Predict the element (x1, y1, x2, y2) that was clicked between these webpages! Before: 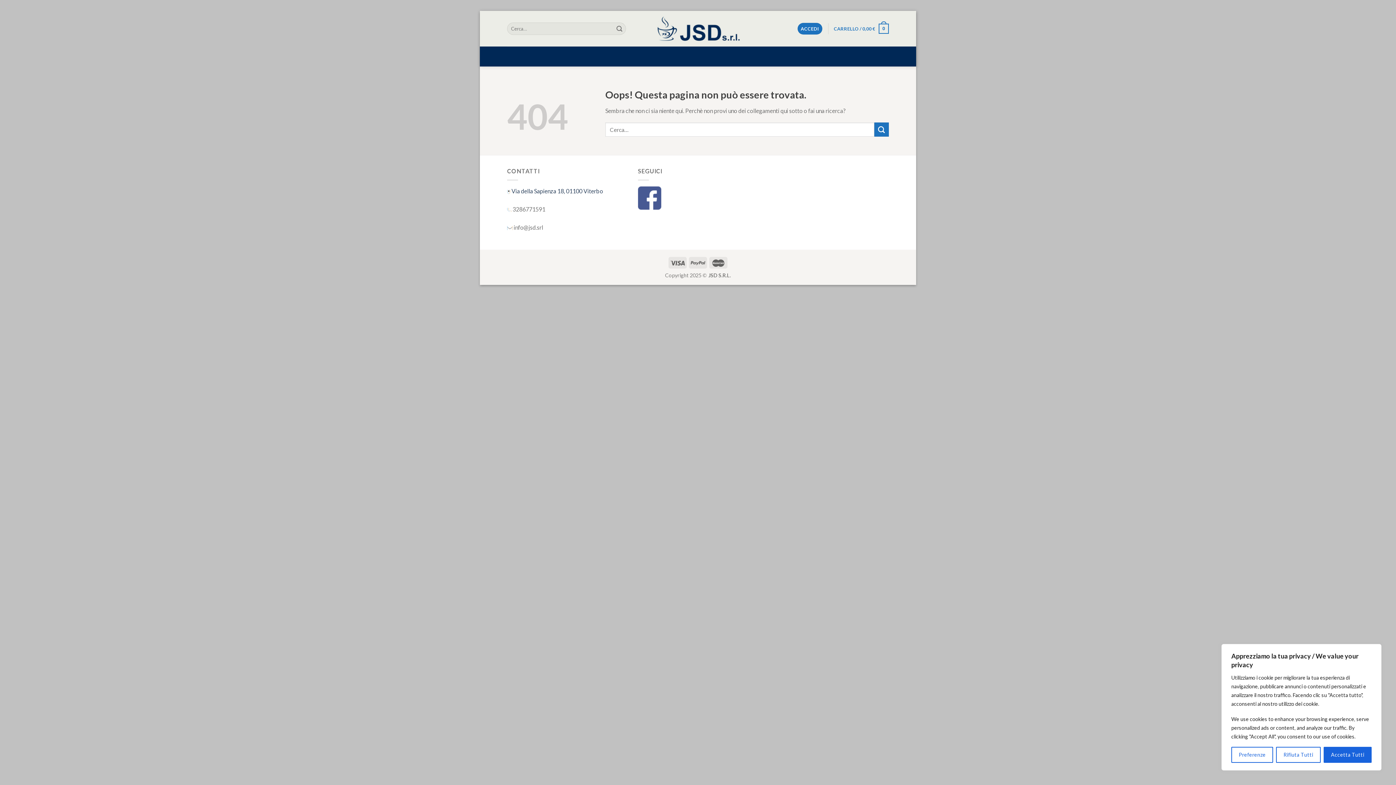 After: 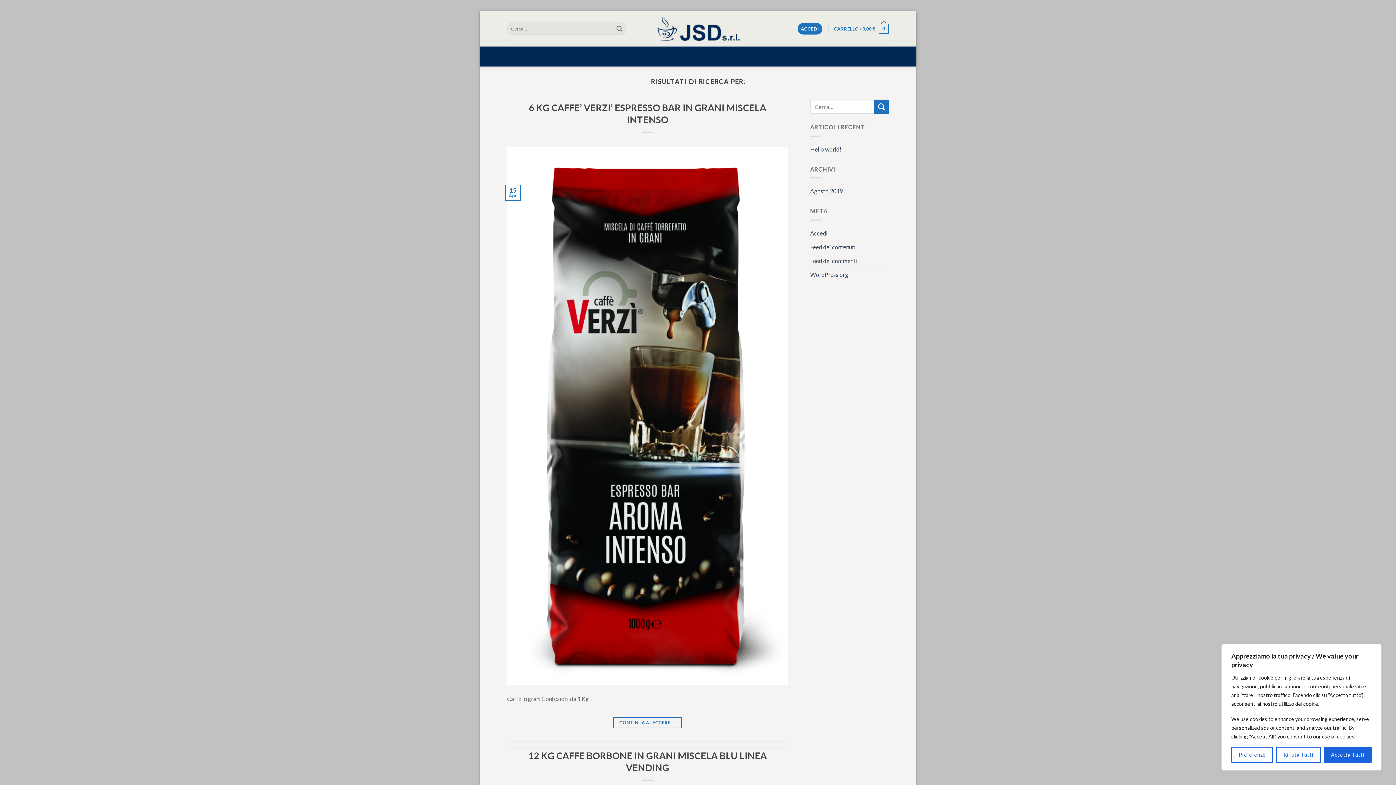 Action: bbox: (874, 122, 889, 136) label: Submit